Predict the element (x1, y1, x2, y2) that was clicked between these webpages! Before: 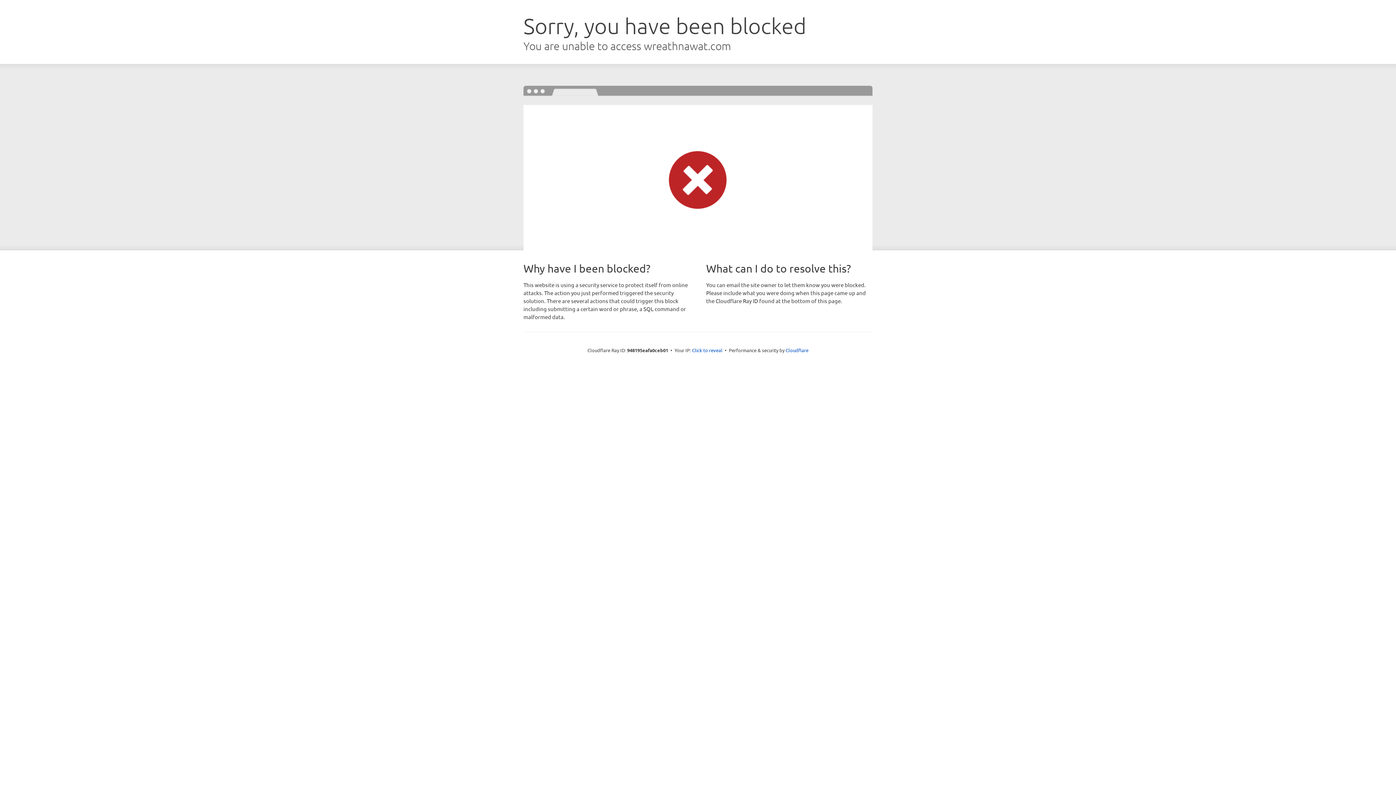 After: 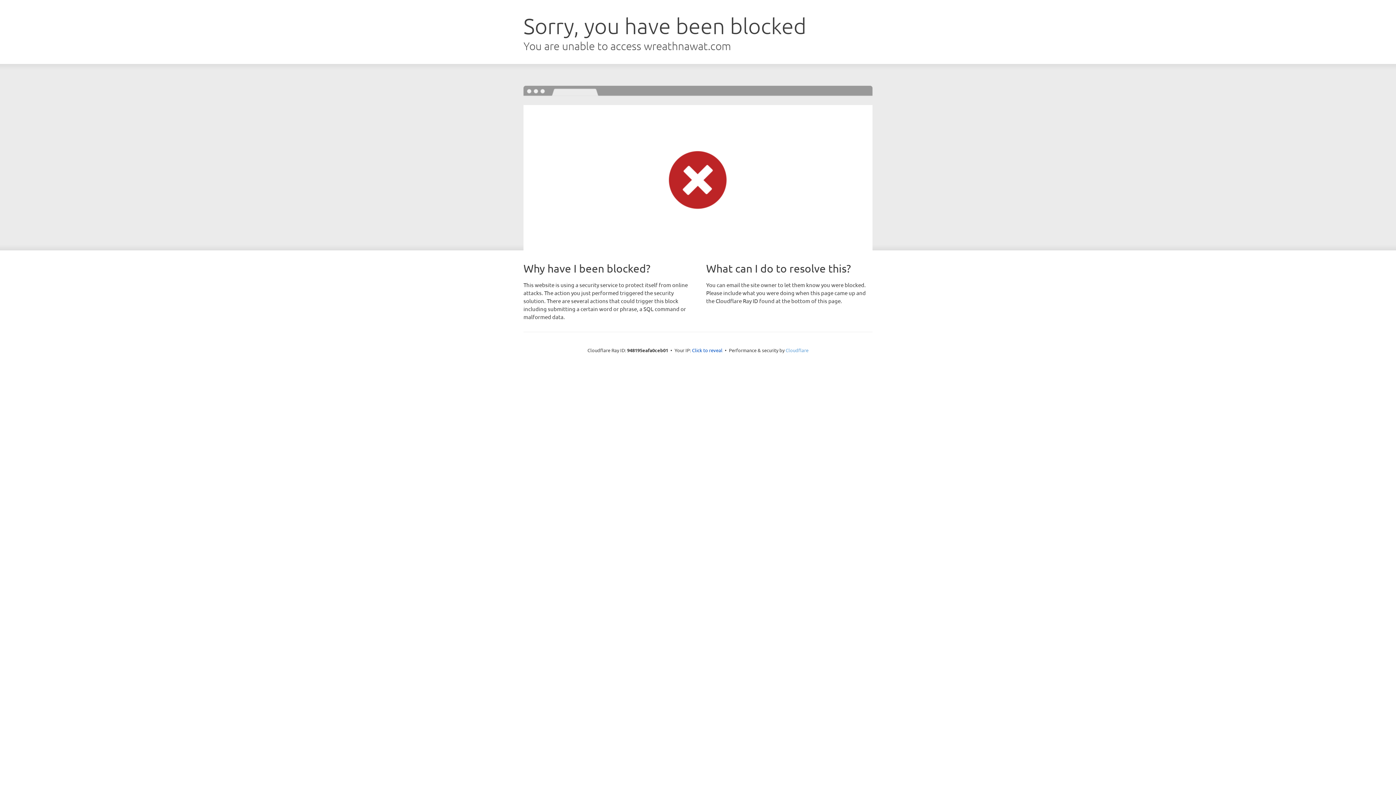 Action: bbox: (785, 347, 808, 353) label: Cloudflare